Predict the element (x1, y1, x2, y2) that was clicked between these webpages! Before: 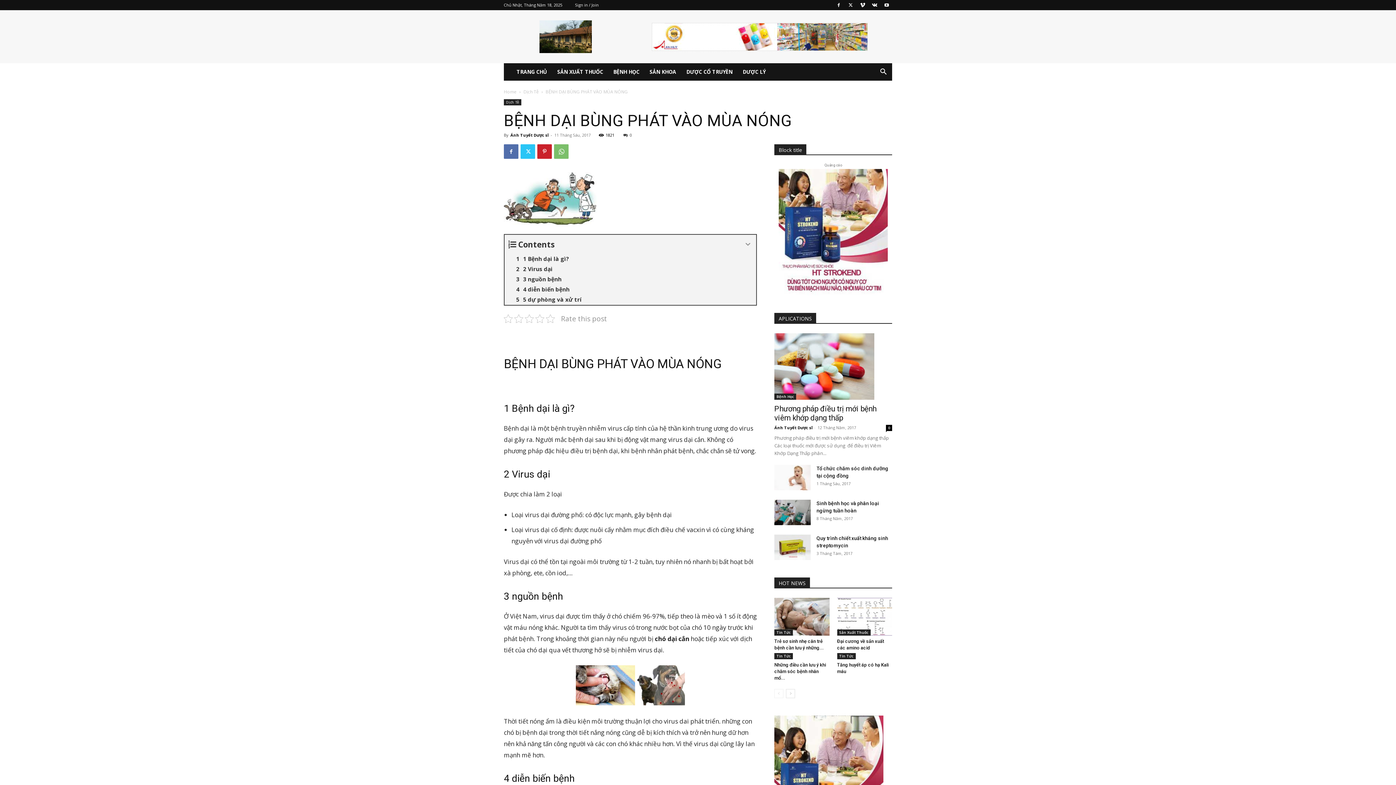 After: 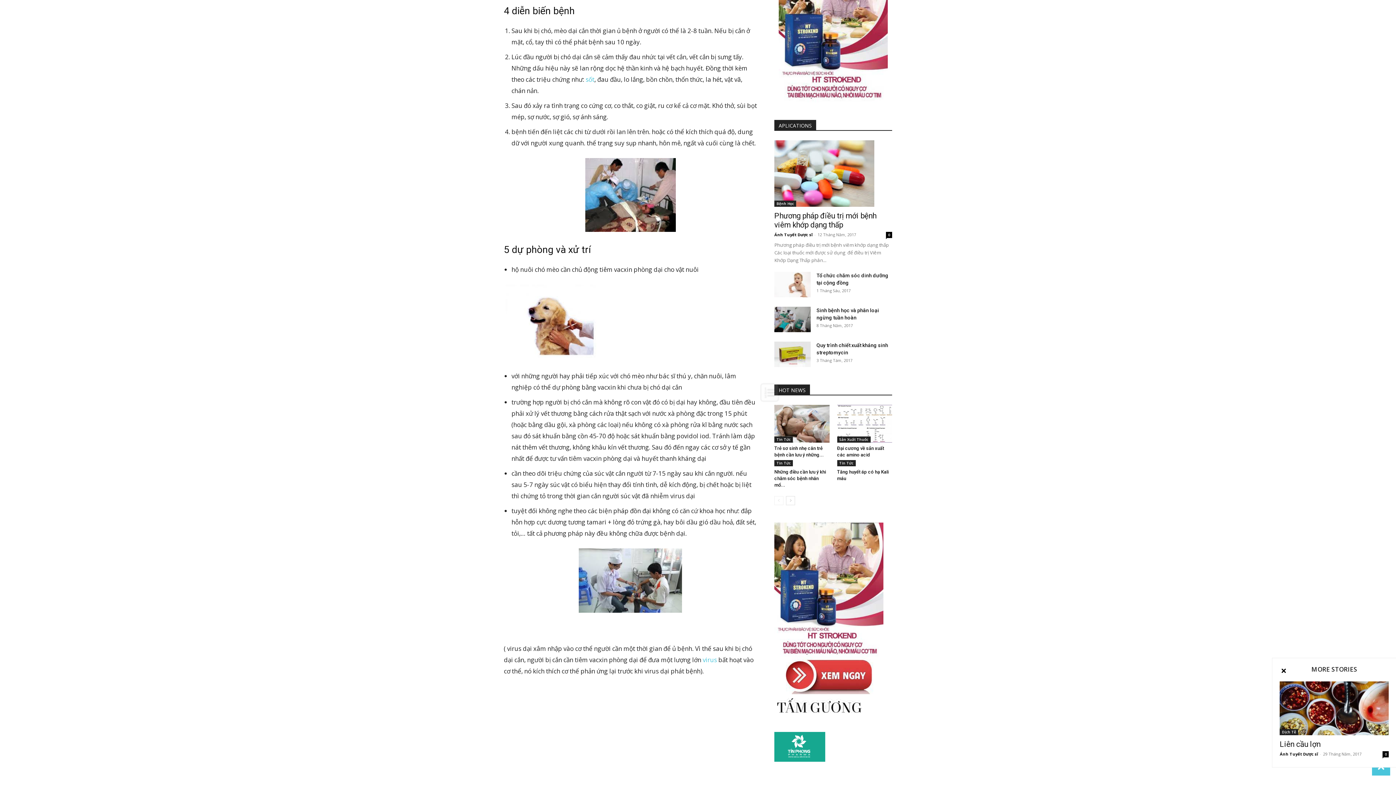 Action: label: 4 diễn biến bệnh bbox: (504, 284, 756, 294)